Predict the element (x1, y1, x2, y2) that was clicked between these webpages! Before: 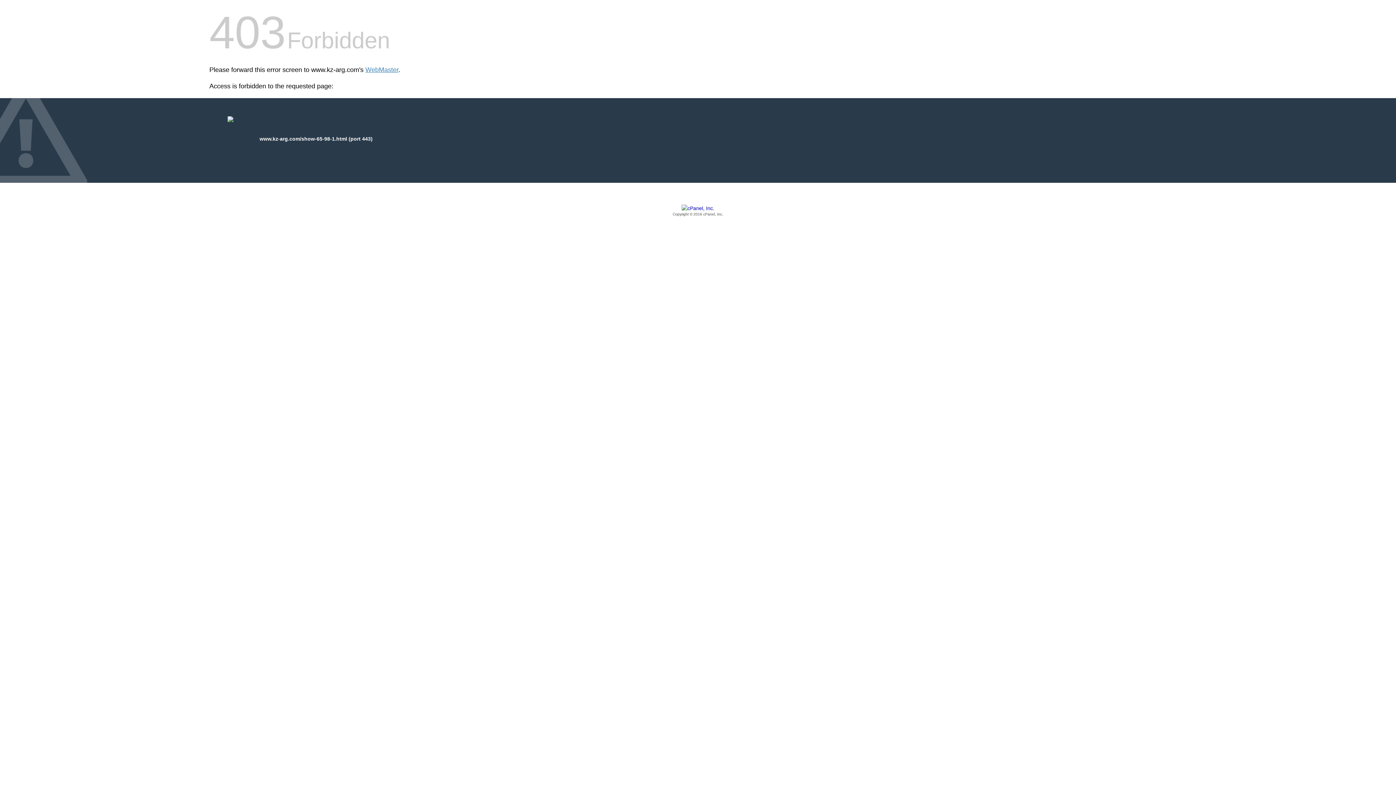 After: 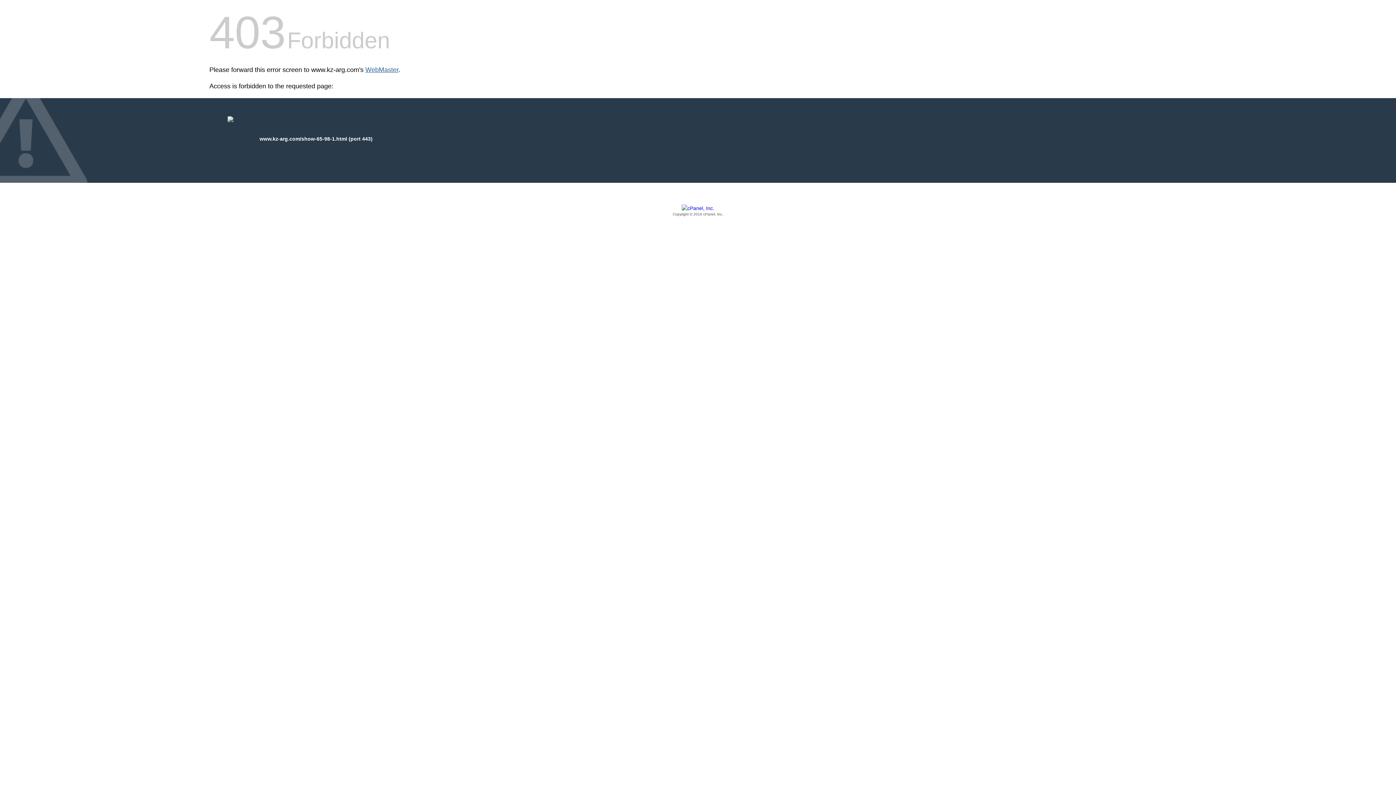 Action: label: WebMaster bbox: (365, 66, 398, 73)